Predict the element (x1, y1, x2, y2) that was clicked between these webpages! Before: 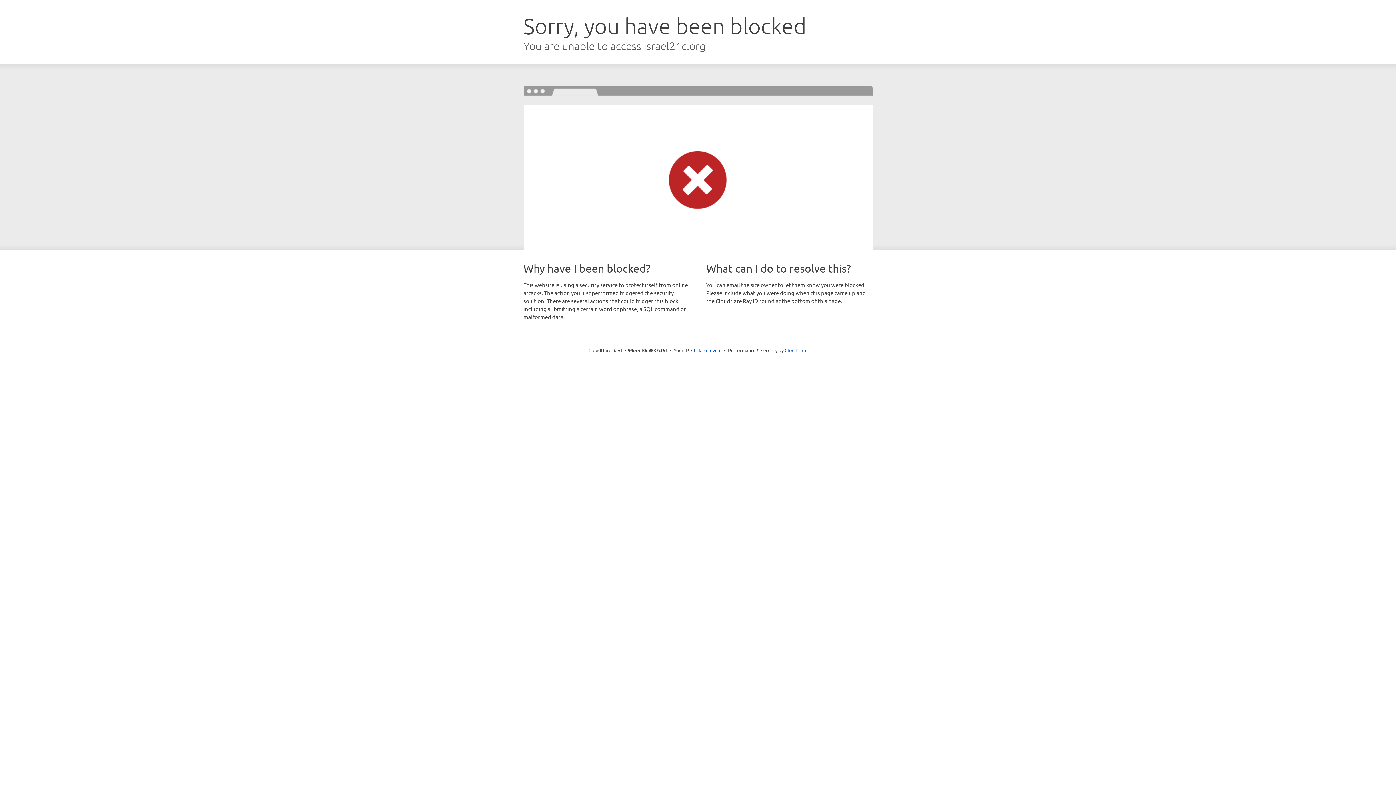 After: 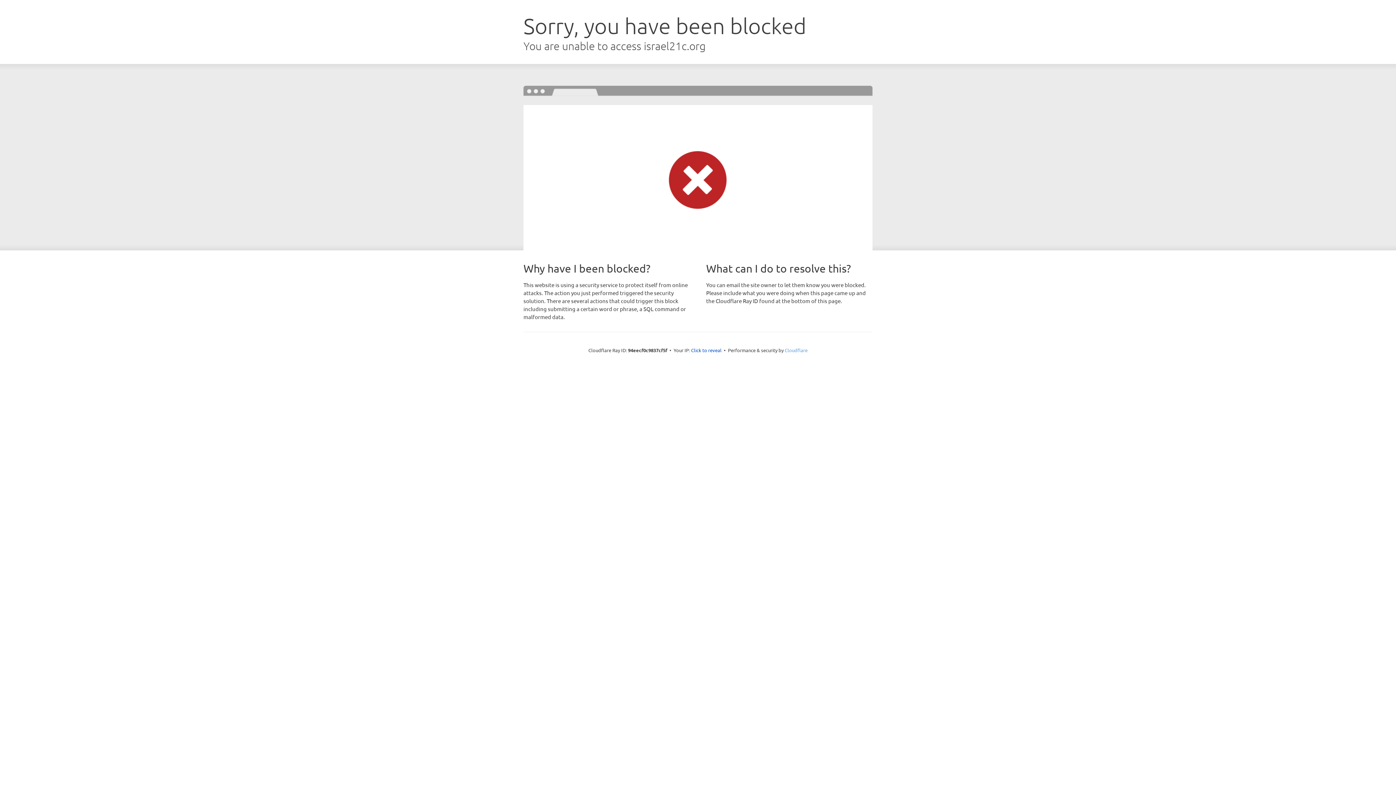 Action: bbox: (784, 347, 807, 353) label: Cloudflare